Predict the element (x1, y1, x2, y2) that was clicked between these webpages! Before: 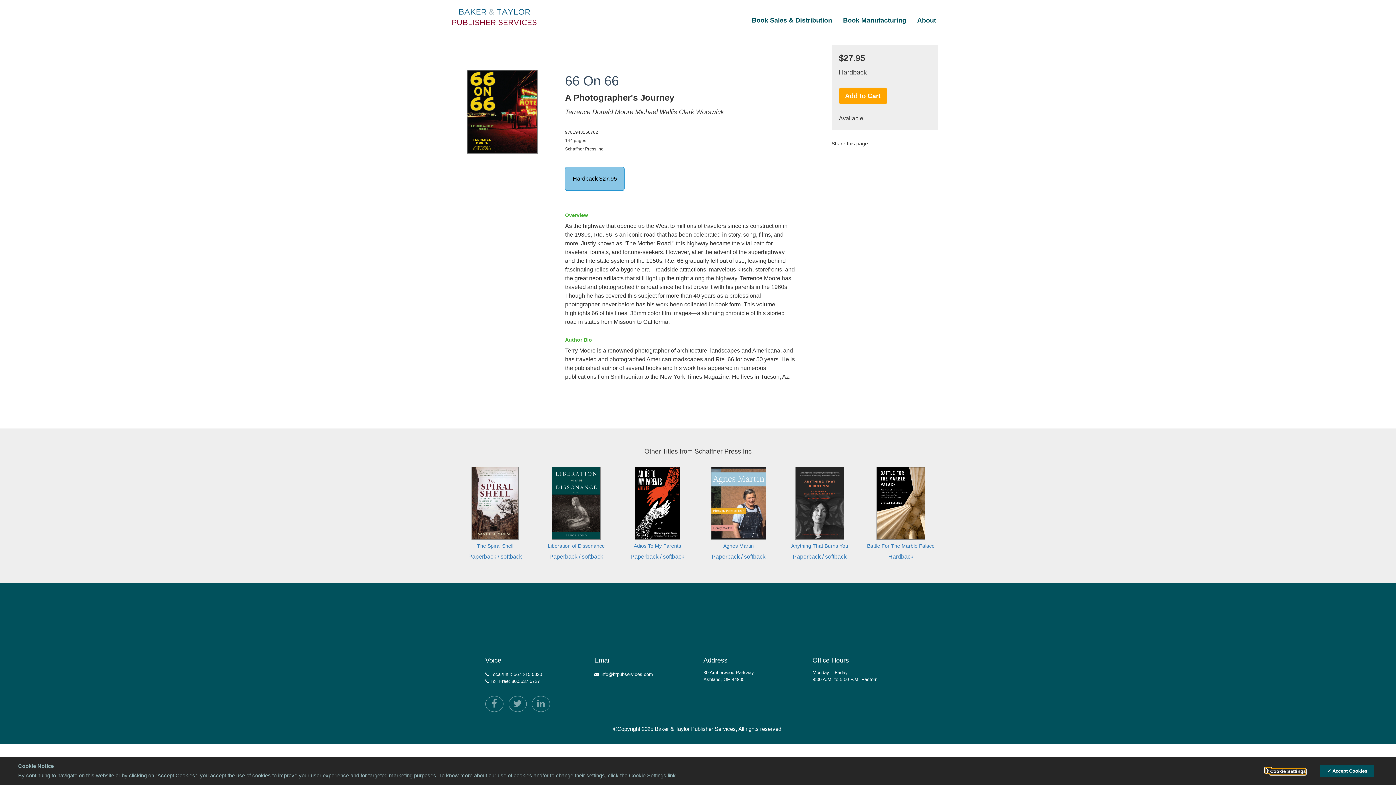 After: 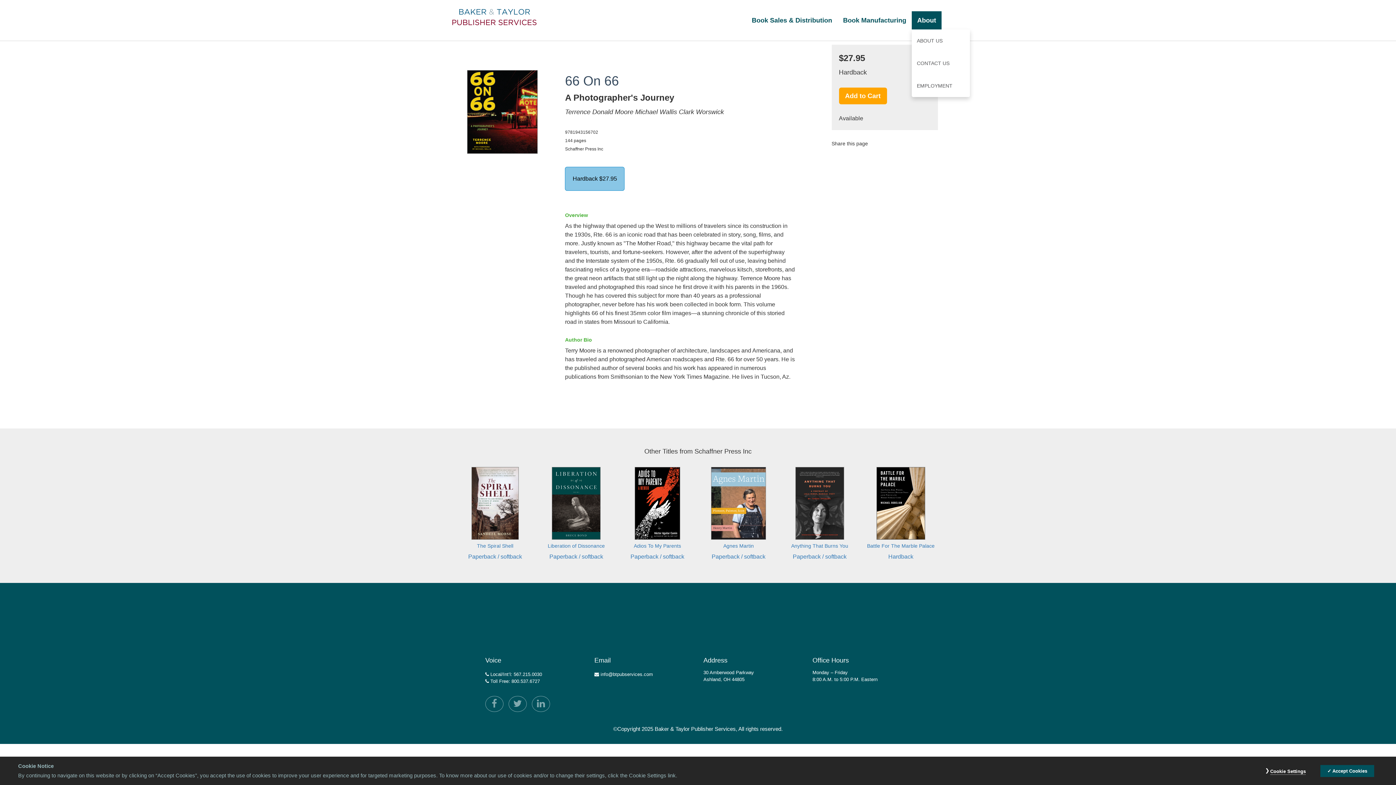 Action: bbox: (912, 11, 941, 29) label: About